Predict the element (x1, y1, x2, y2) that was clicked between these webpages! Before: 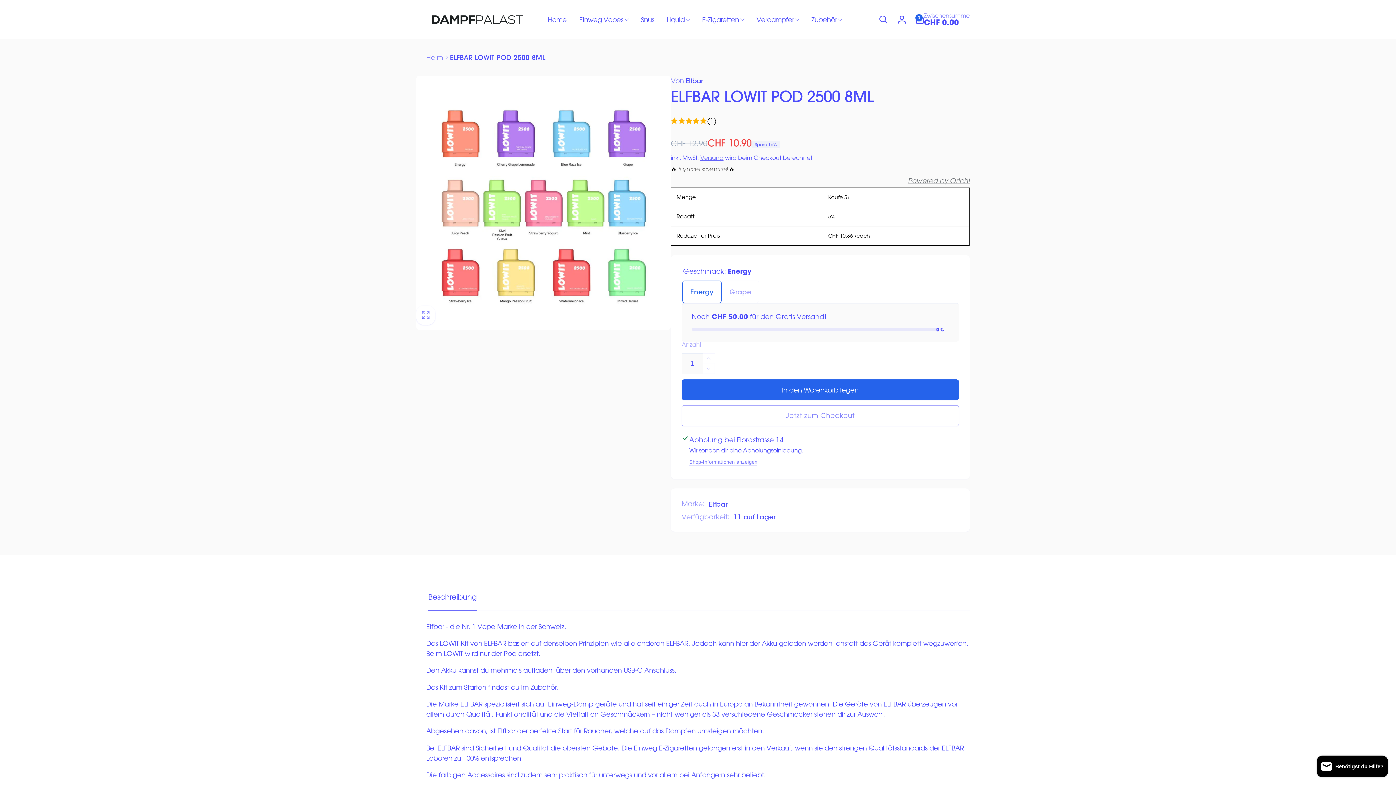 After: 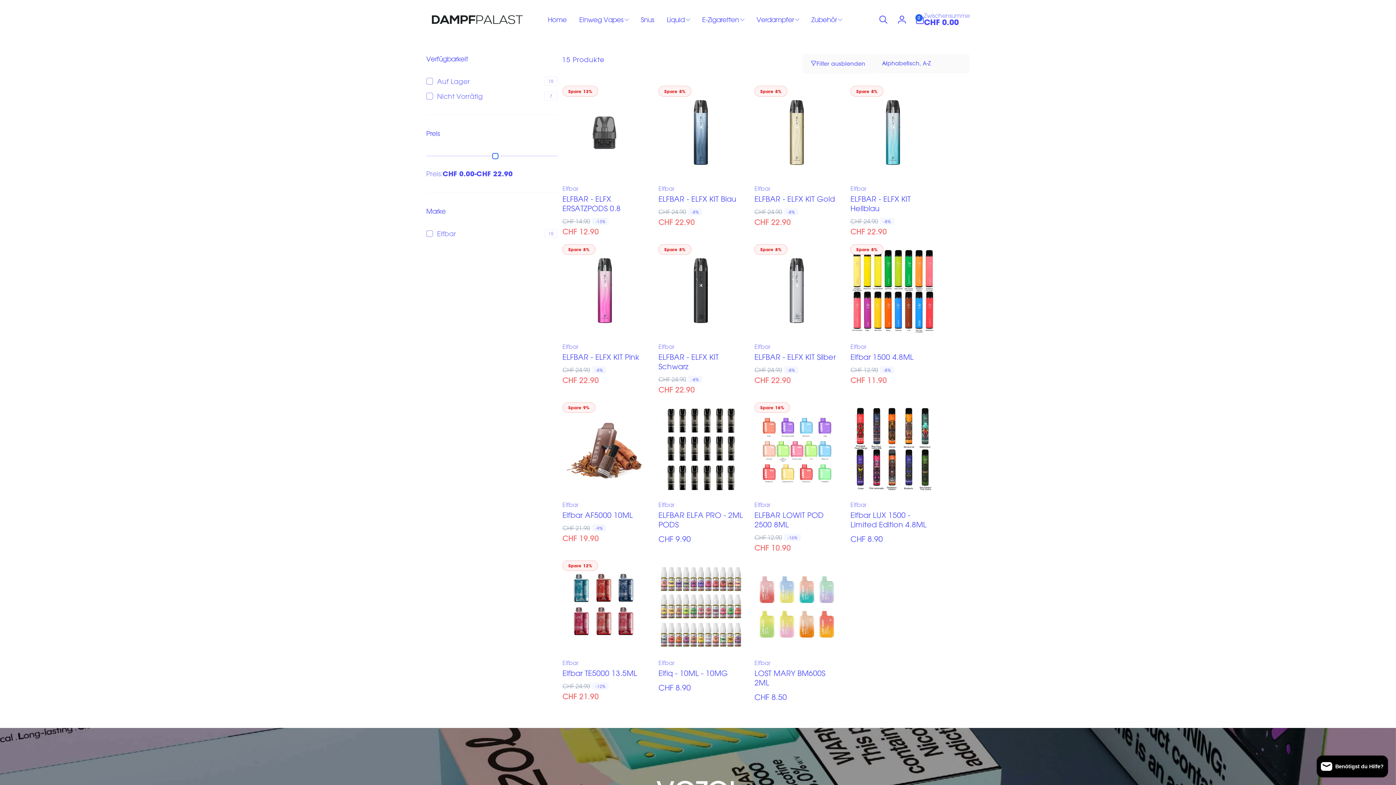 Action: bbox: (671, 75, 703, 86) label: Von Elfbar